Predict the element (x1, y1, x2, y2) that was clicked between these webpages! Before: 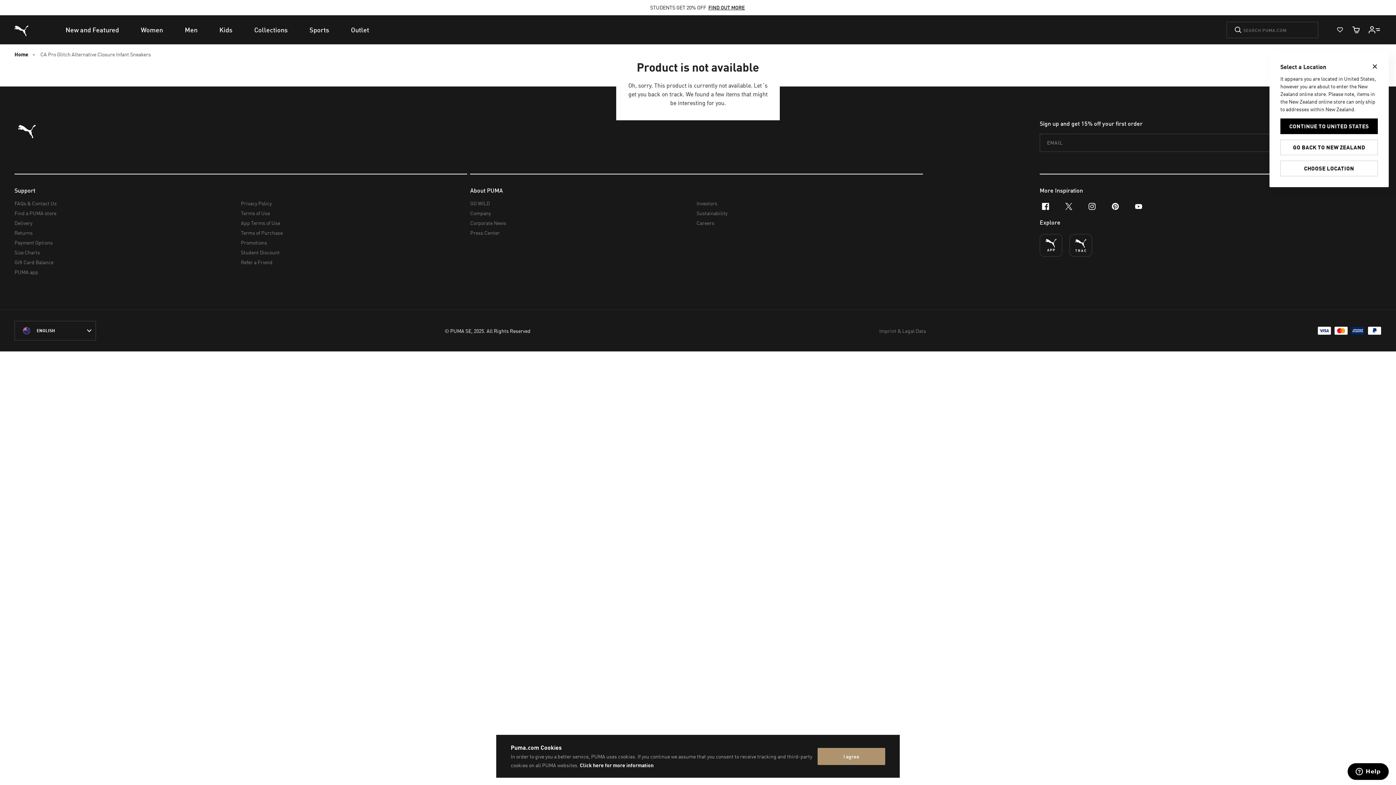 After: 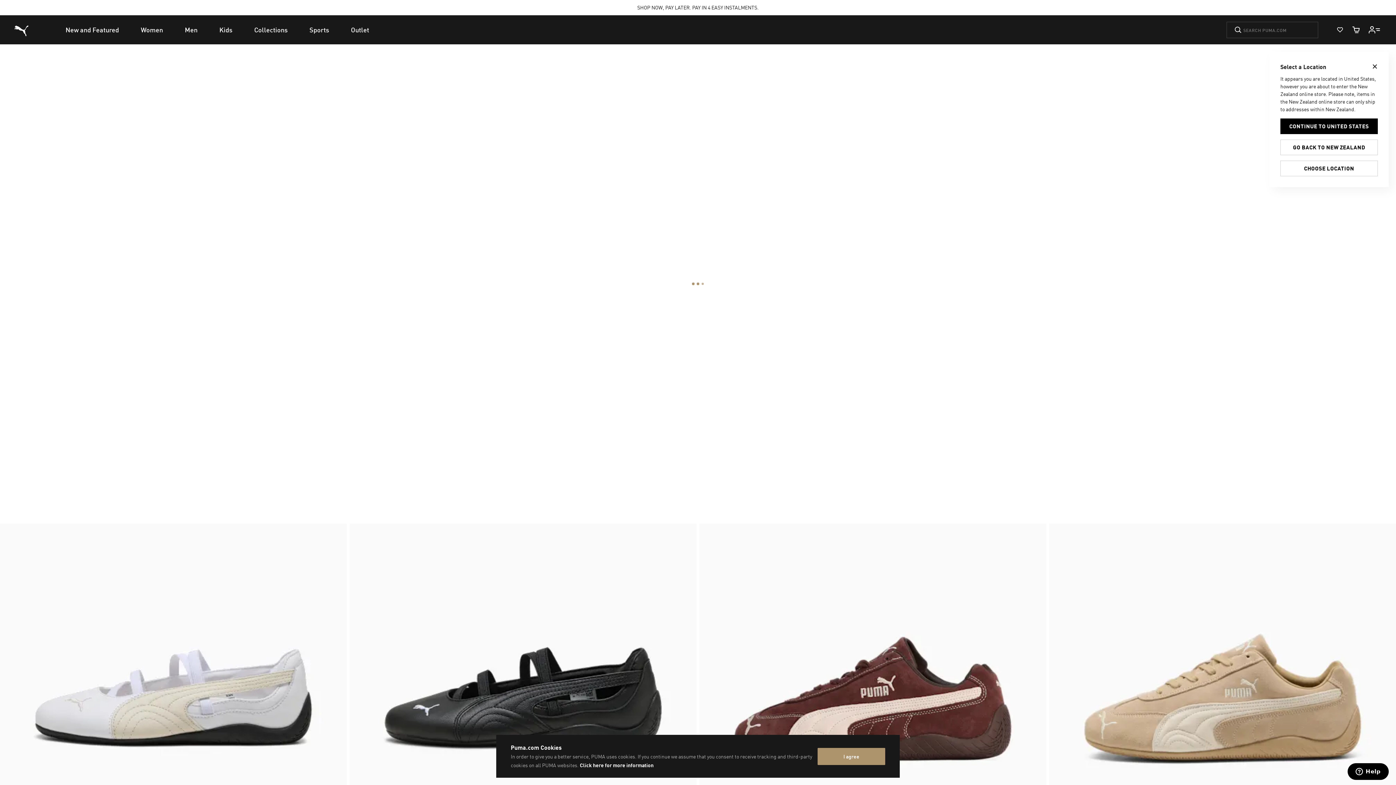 Action: label: Puma Home bbox: (10, 20, 32, 41)